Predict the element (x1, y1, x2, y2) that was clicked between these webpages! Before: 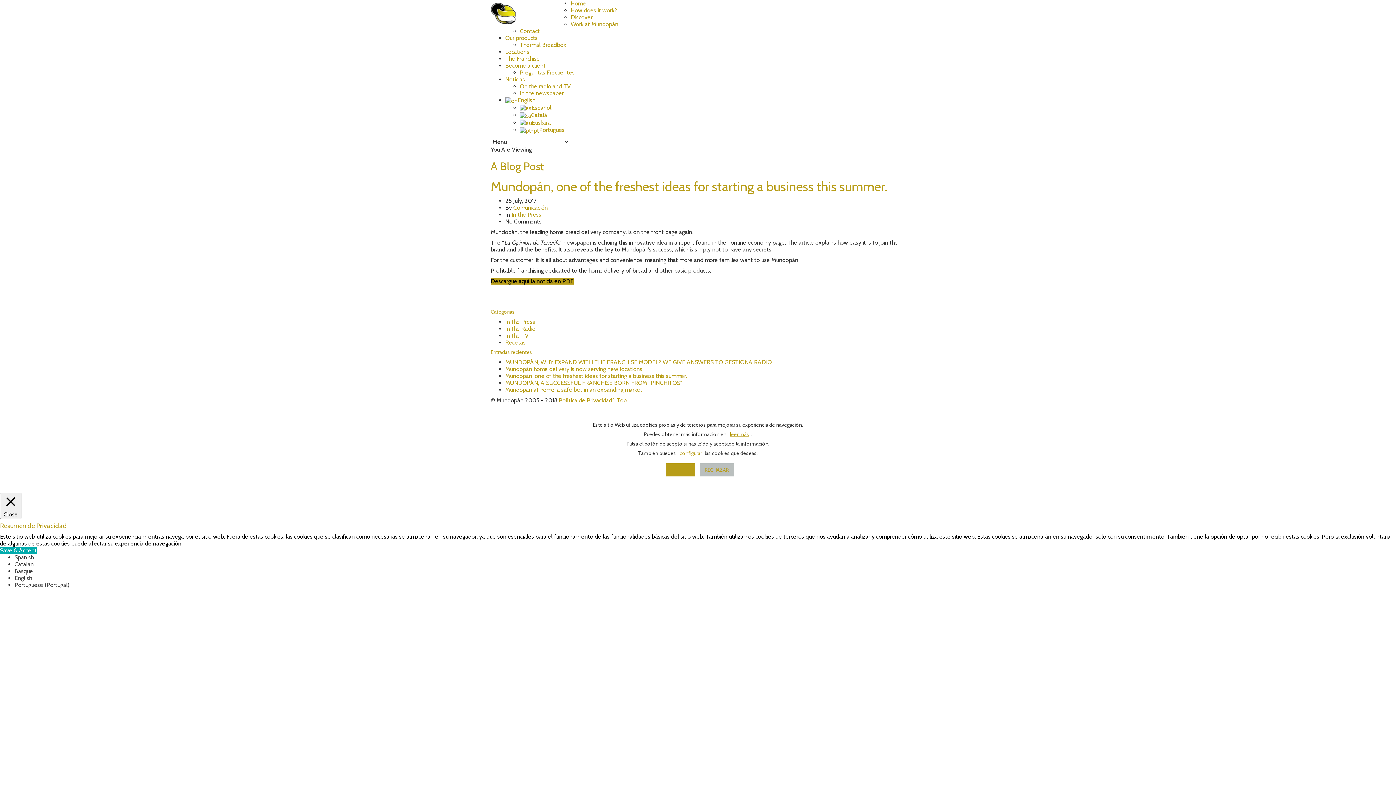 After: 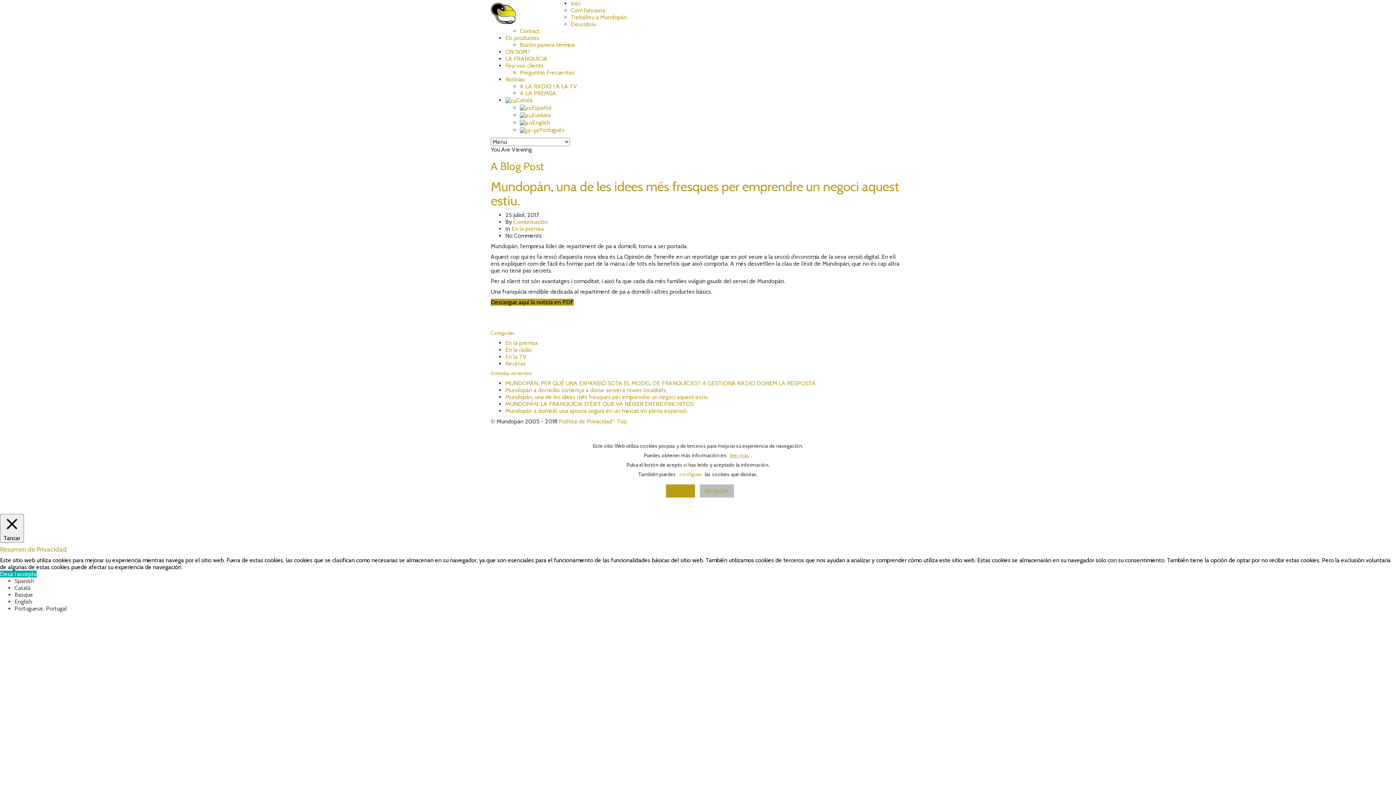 Action: bbox: (520, 111, 547, 118) label: Català